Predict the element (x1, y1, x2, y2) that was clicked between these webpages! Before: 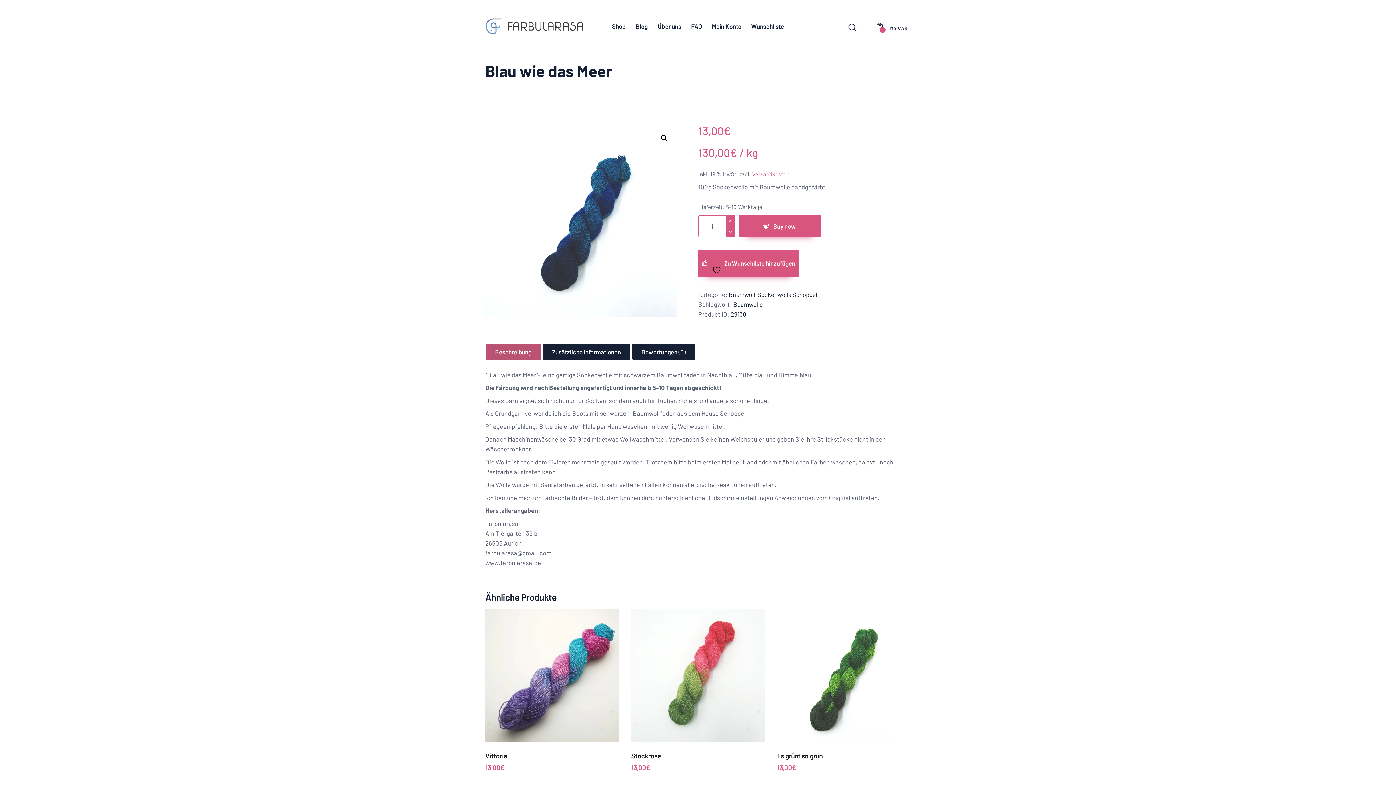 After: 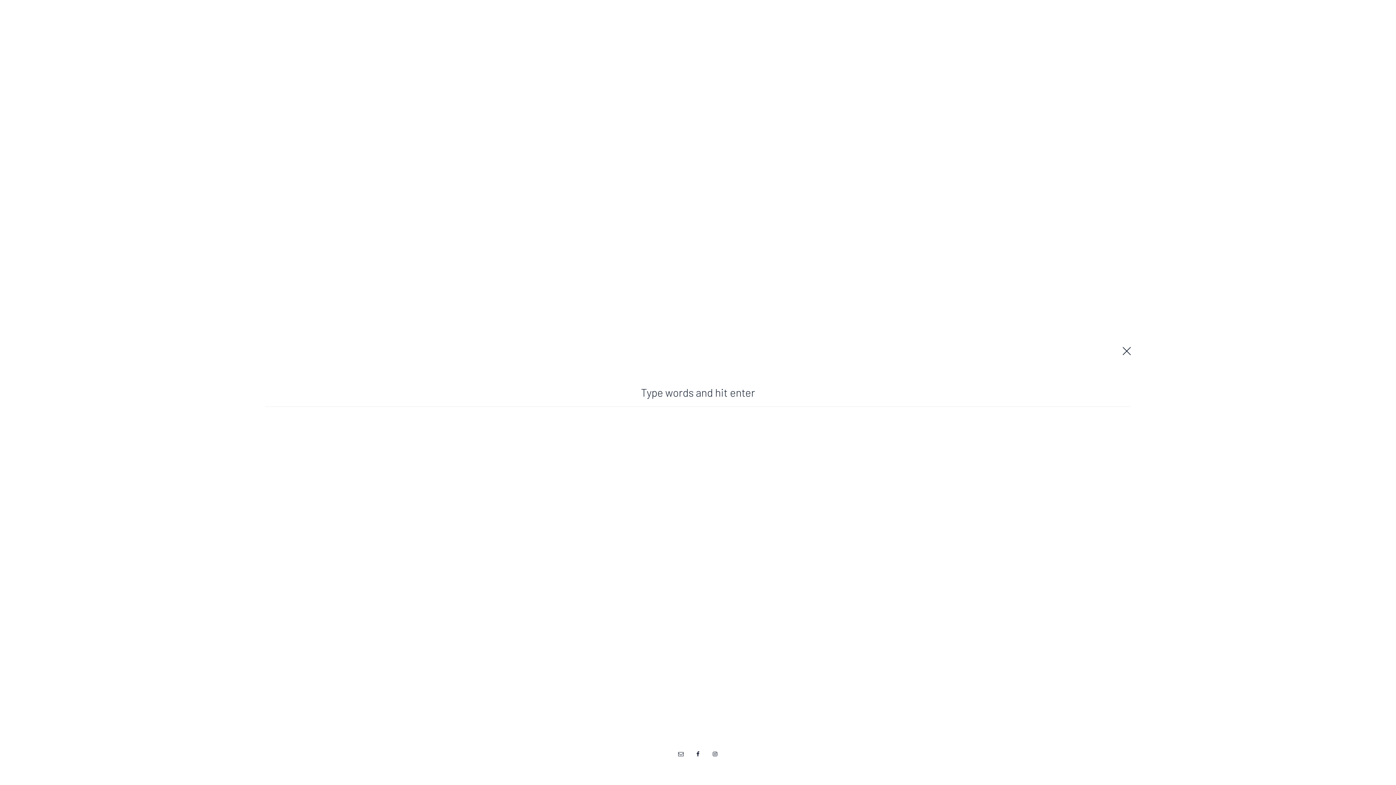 Action: bbox: (848, 22, 856, 32)